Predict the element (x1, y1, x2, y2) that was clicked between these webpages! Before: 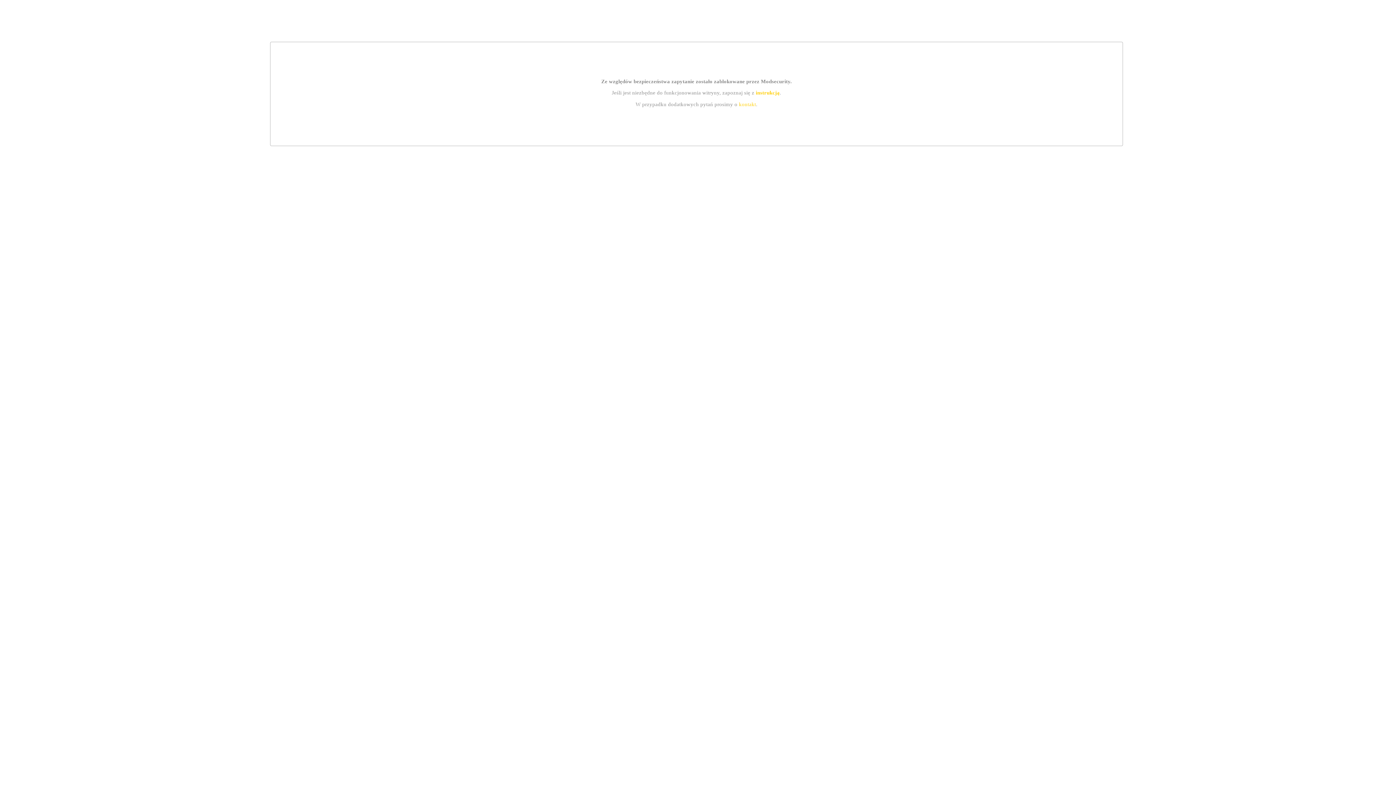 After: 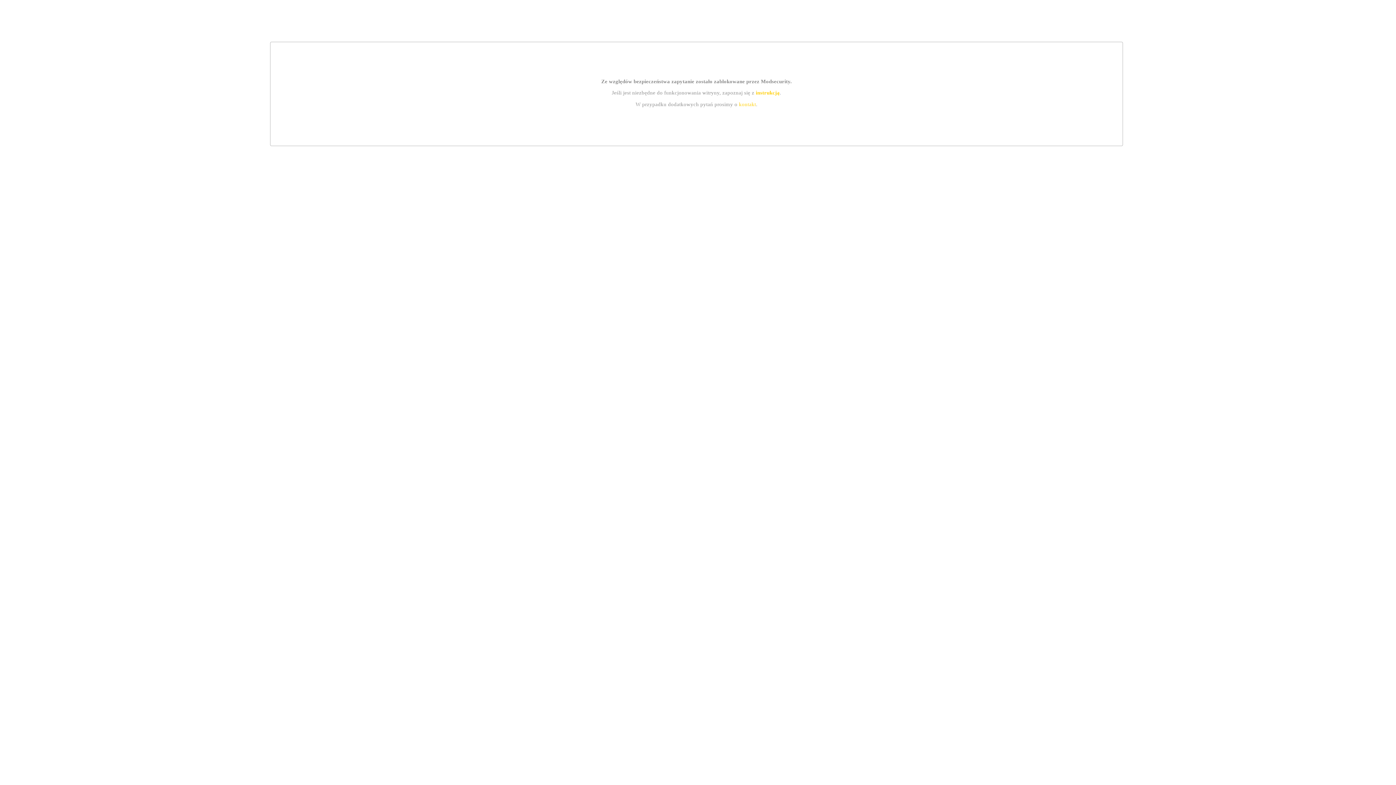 Action: bbox: (739, 101, 756, 107) label: kontakt